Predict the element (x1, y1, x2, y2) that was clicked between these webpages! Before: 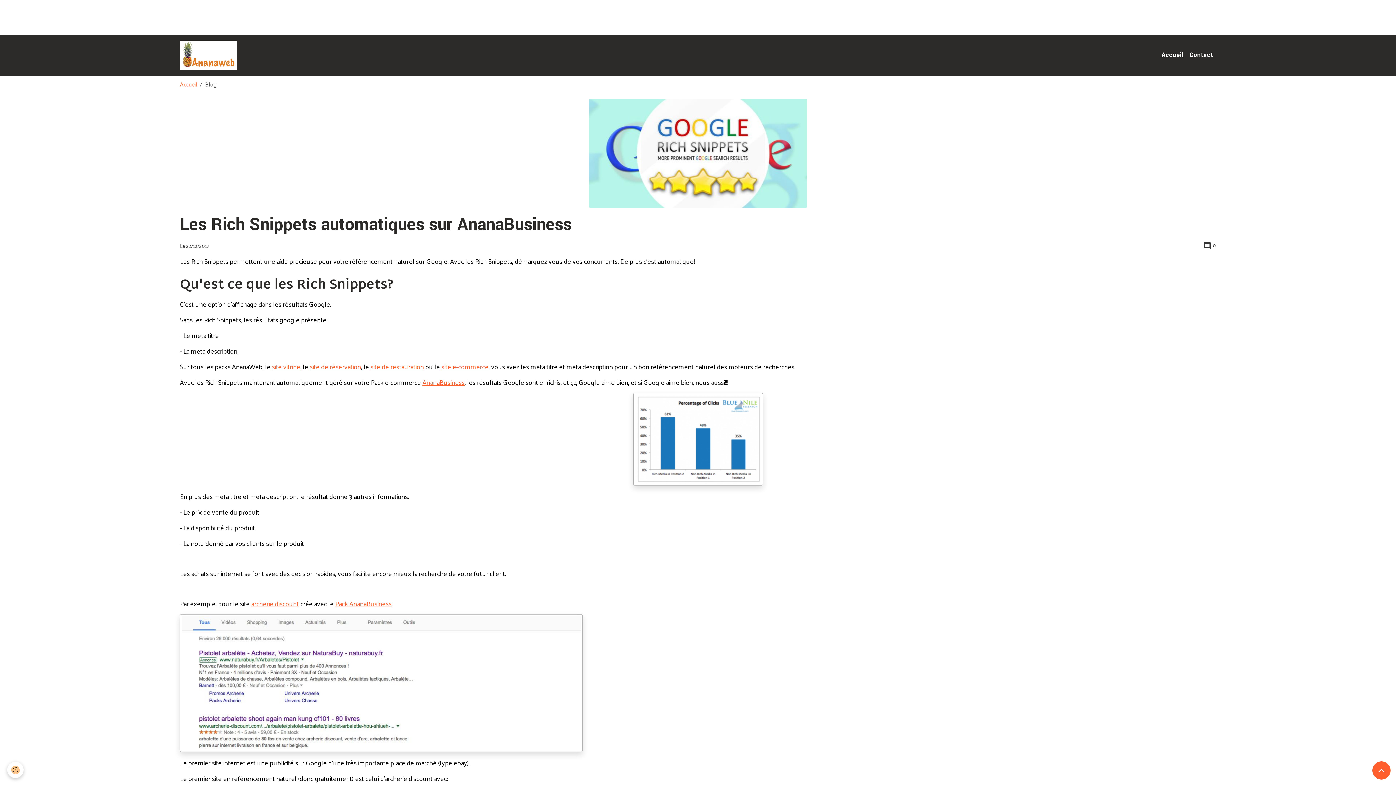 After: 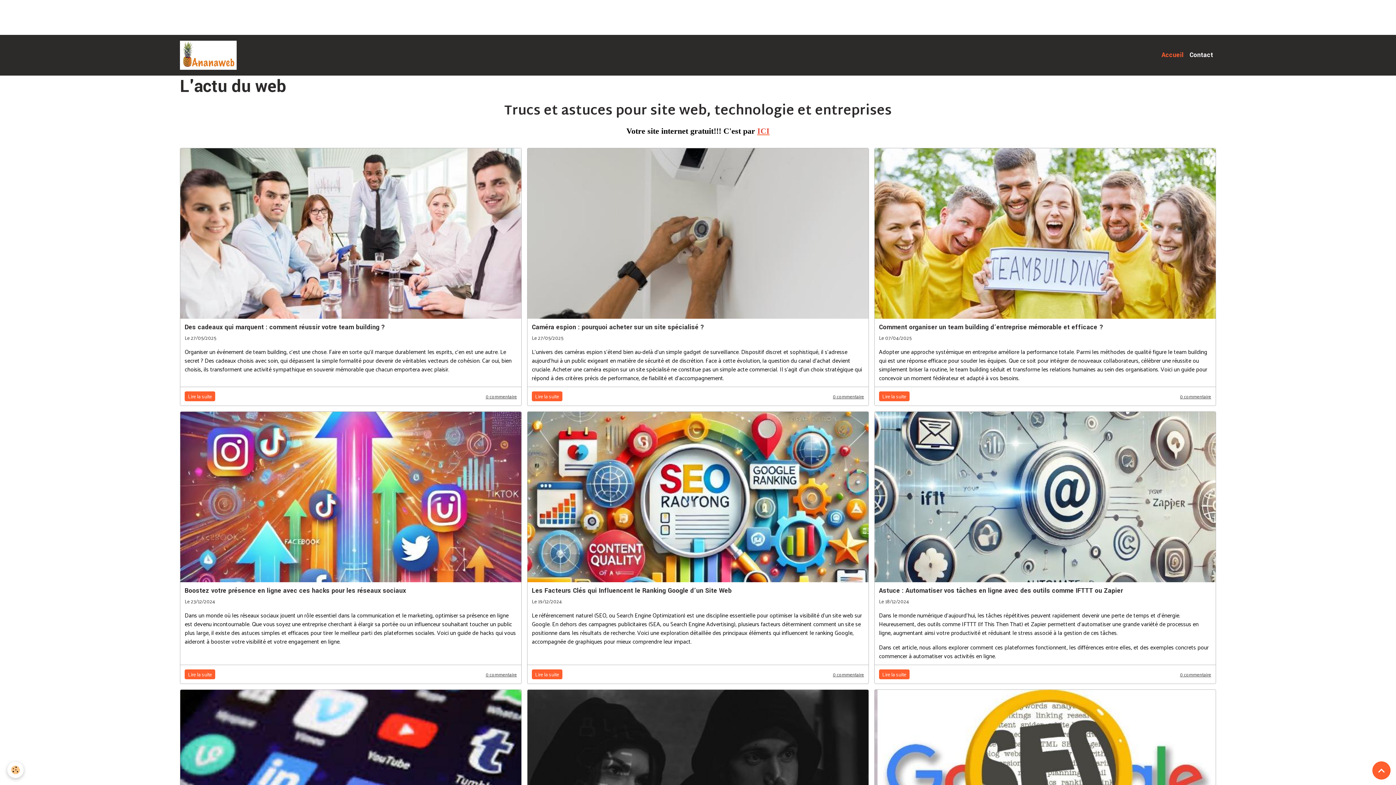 Action: label: Accueil bbox: (180, 78, 197, 89)